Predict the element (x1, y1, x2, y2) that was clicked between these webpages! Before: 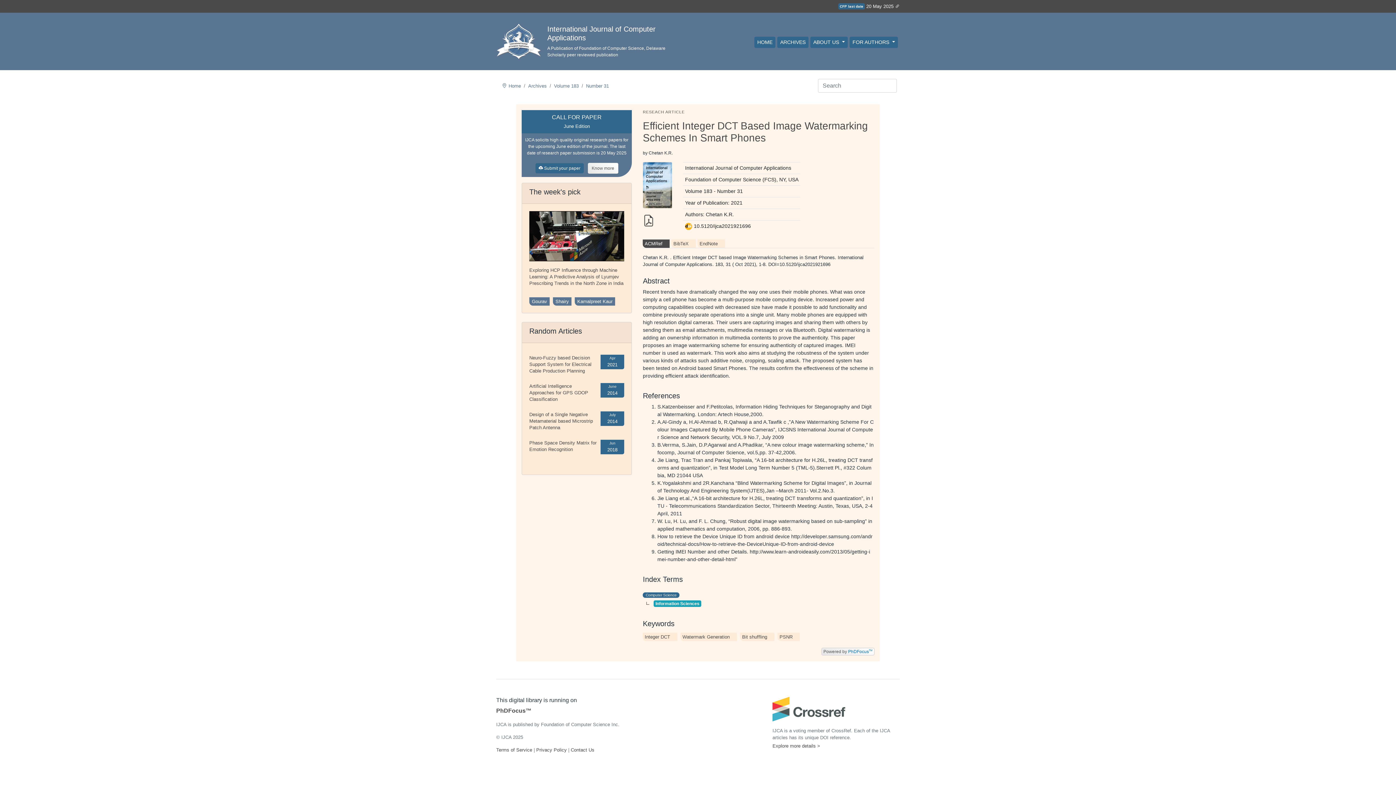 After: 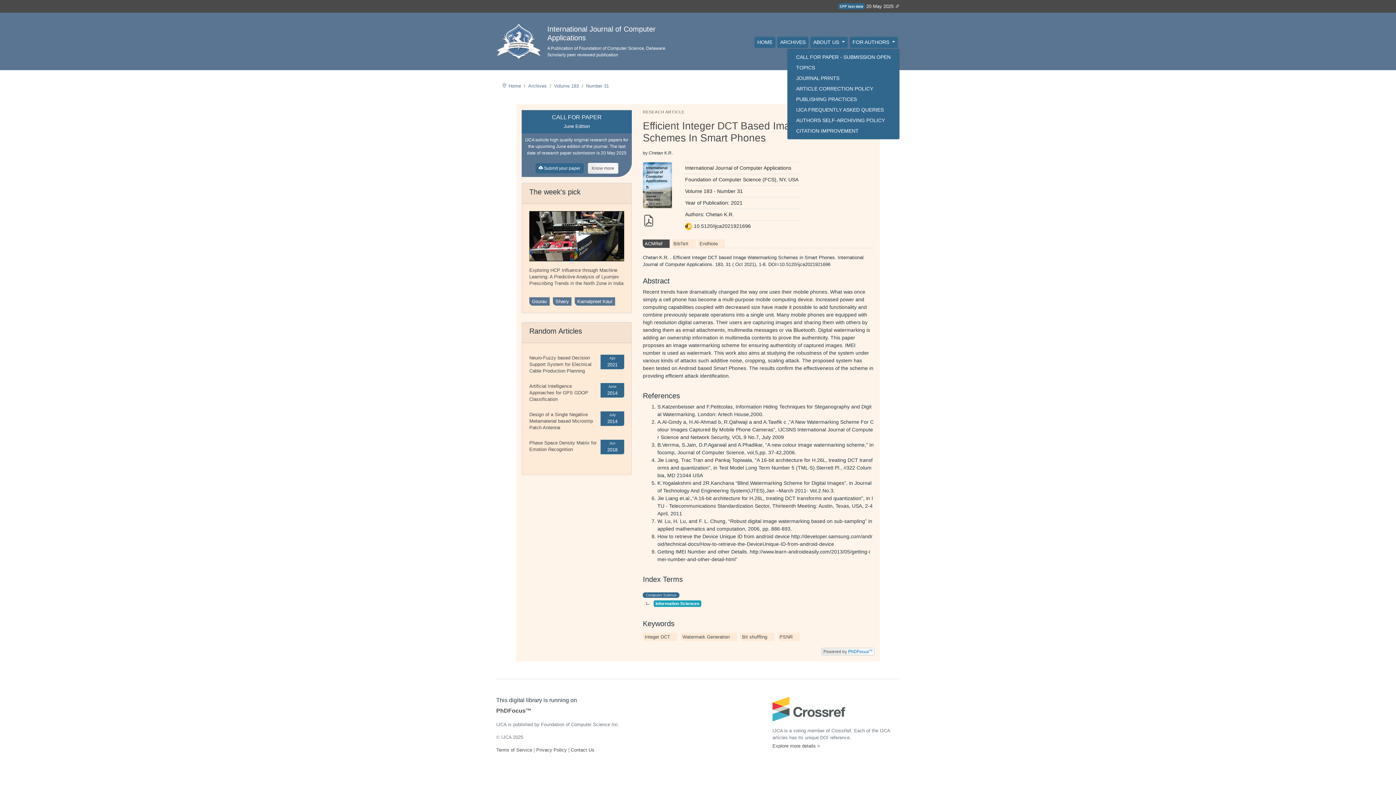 Action: label: FOR AUTHORS  bbox: (849, 36, 898, 48)